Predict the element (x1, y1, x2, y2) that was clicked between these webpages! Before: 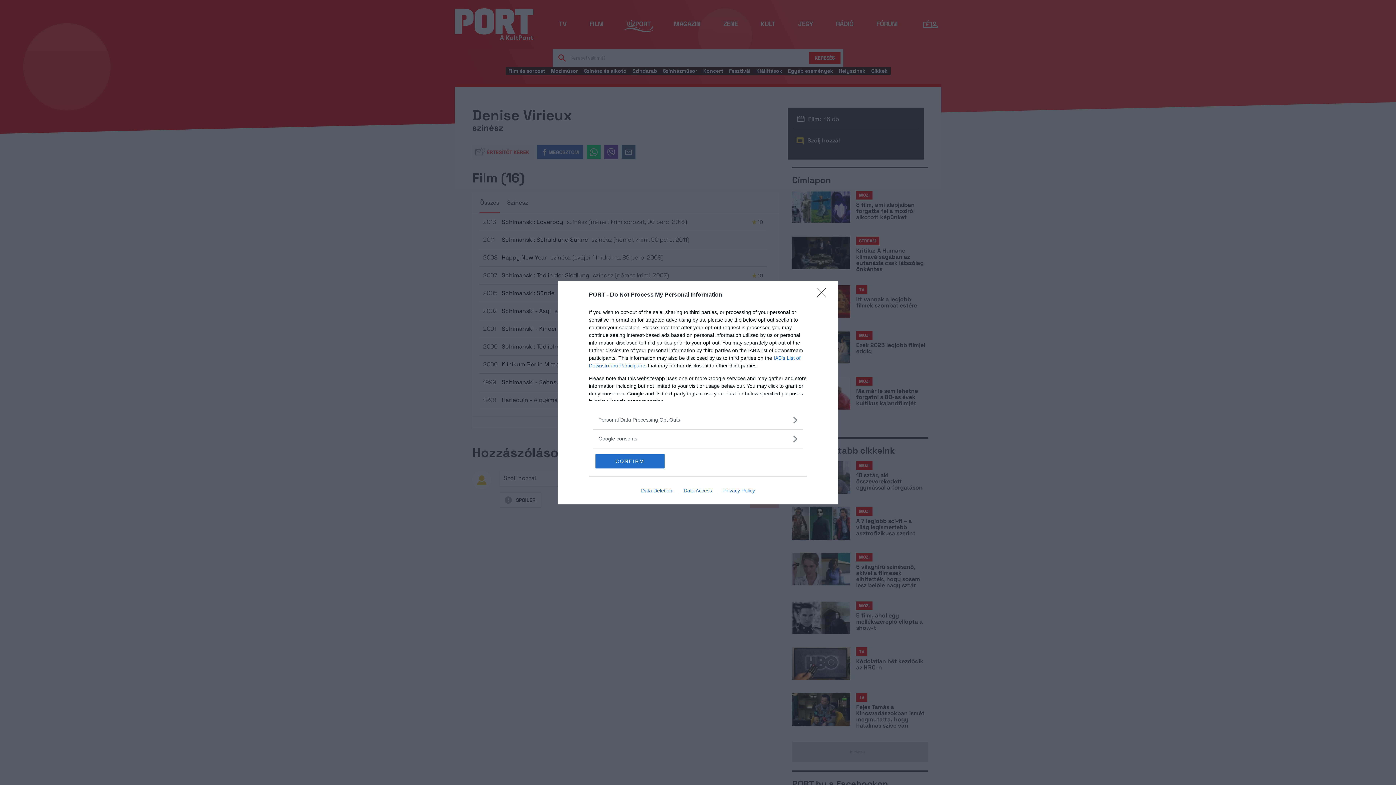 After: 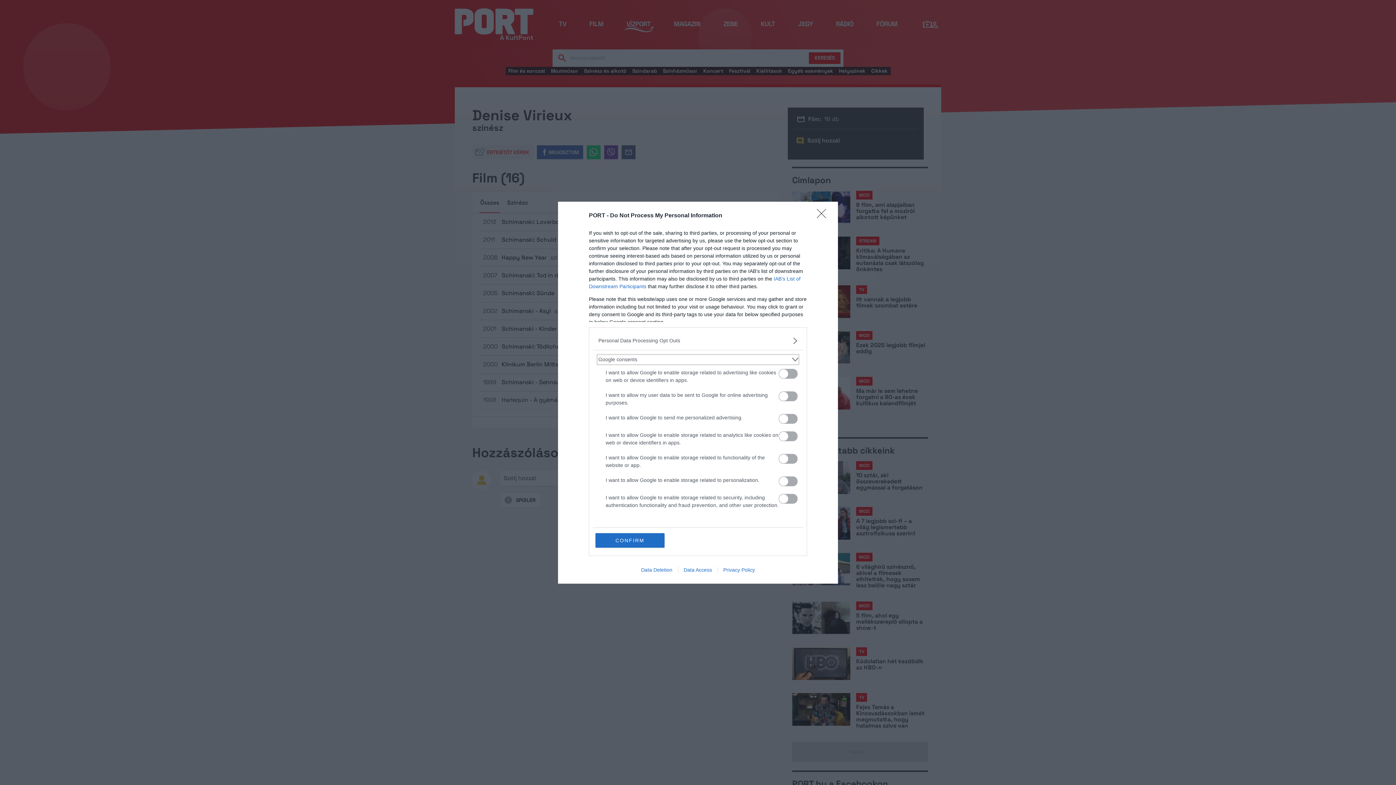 Action: label: Google consents bbox: (598, 435, 797, 442)